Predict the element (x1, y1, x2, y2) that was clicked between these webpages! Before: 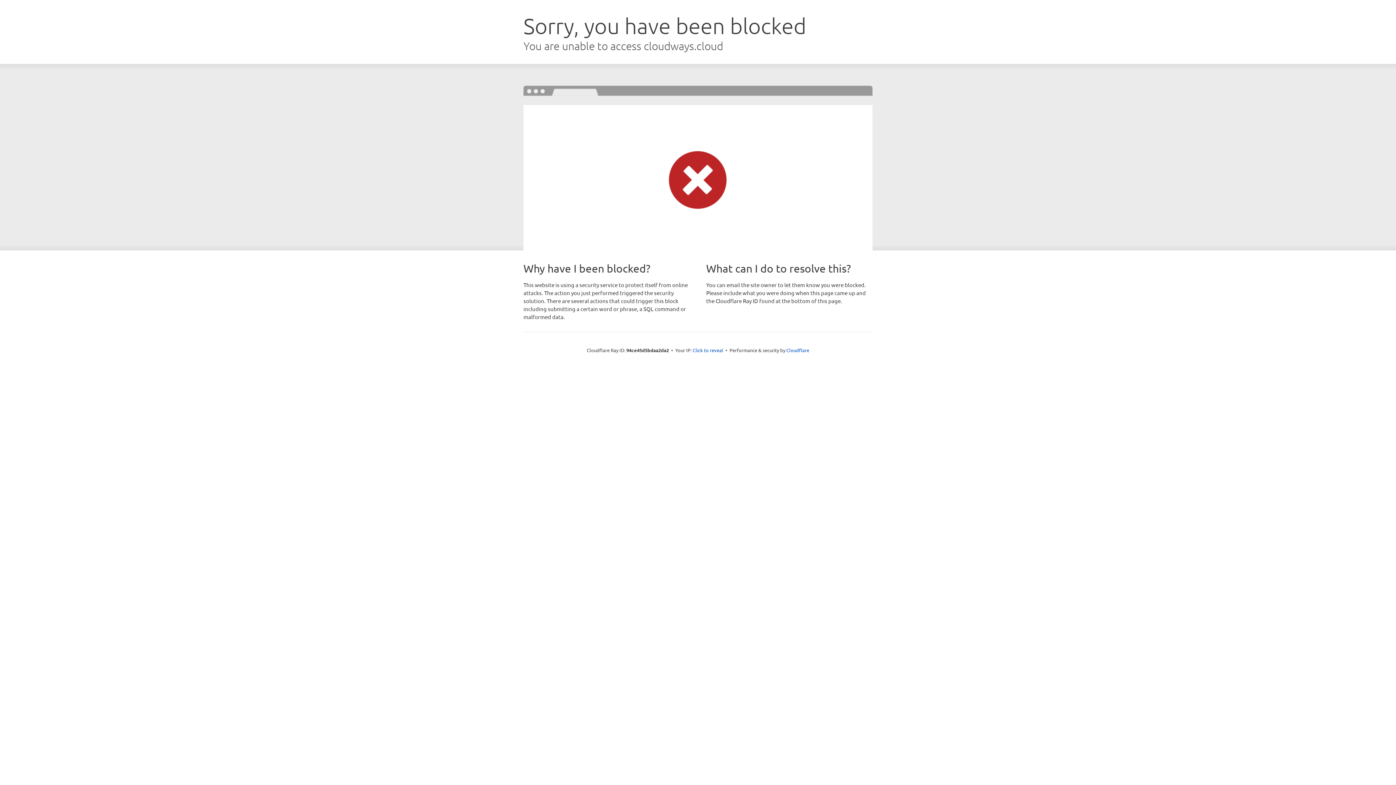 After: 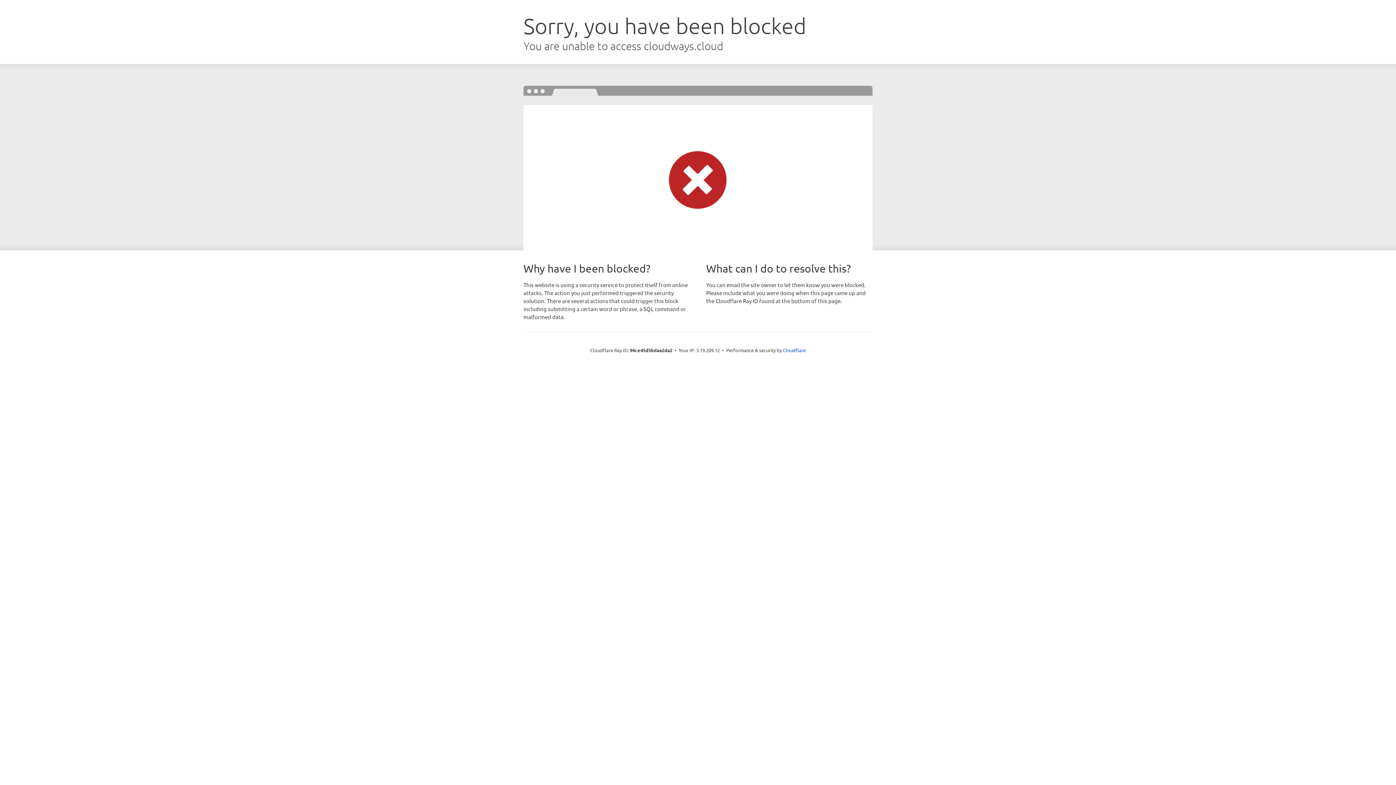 Action: bbox: (692, 346, 723, 353) label: Click to reveal